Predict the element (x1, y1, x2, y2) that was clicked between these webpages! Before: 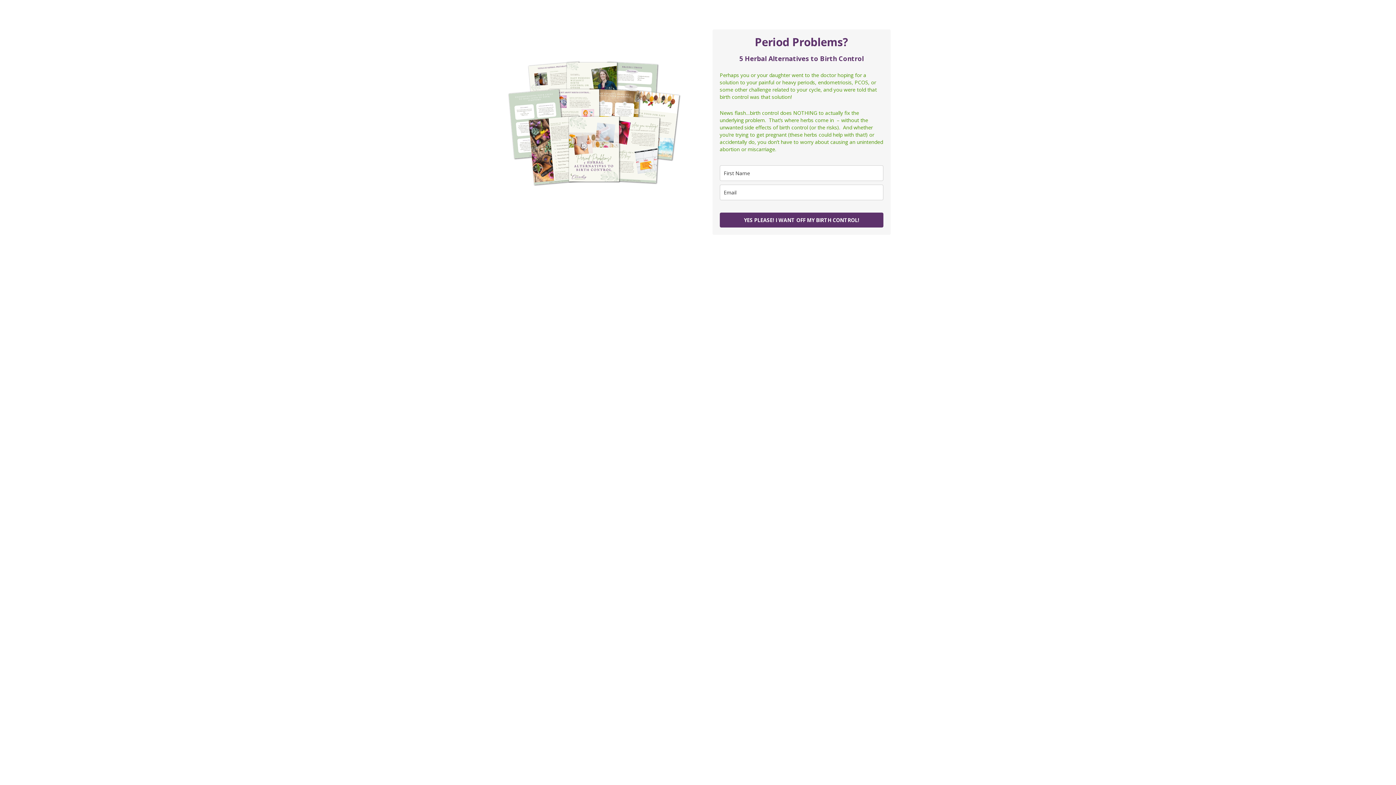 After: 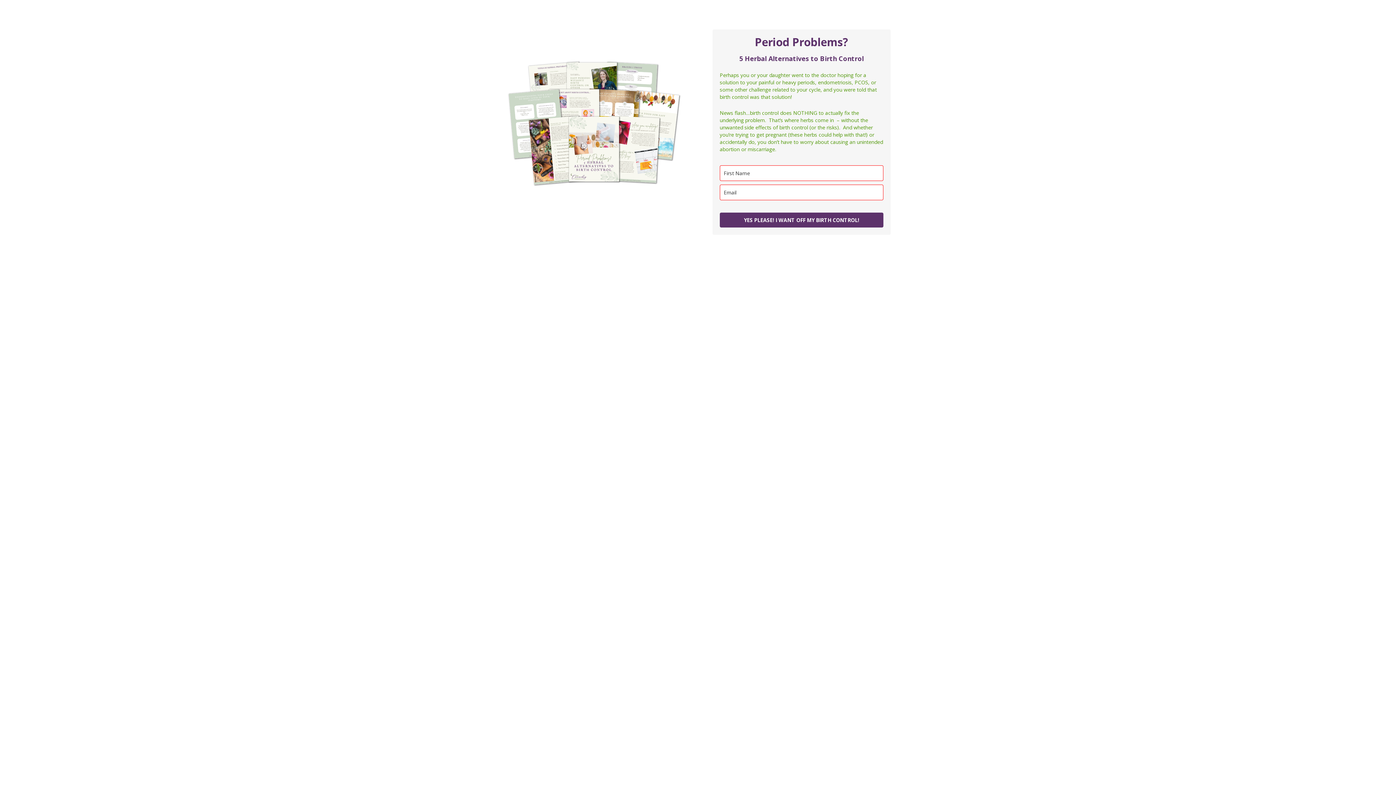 Action: label: YES PLEASE! I WANT OFF MY BIRTH CONTROL! bbox: (719, 212, 883, 227)